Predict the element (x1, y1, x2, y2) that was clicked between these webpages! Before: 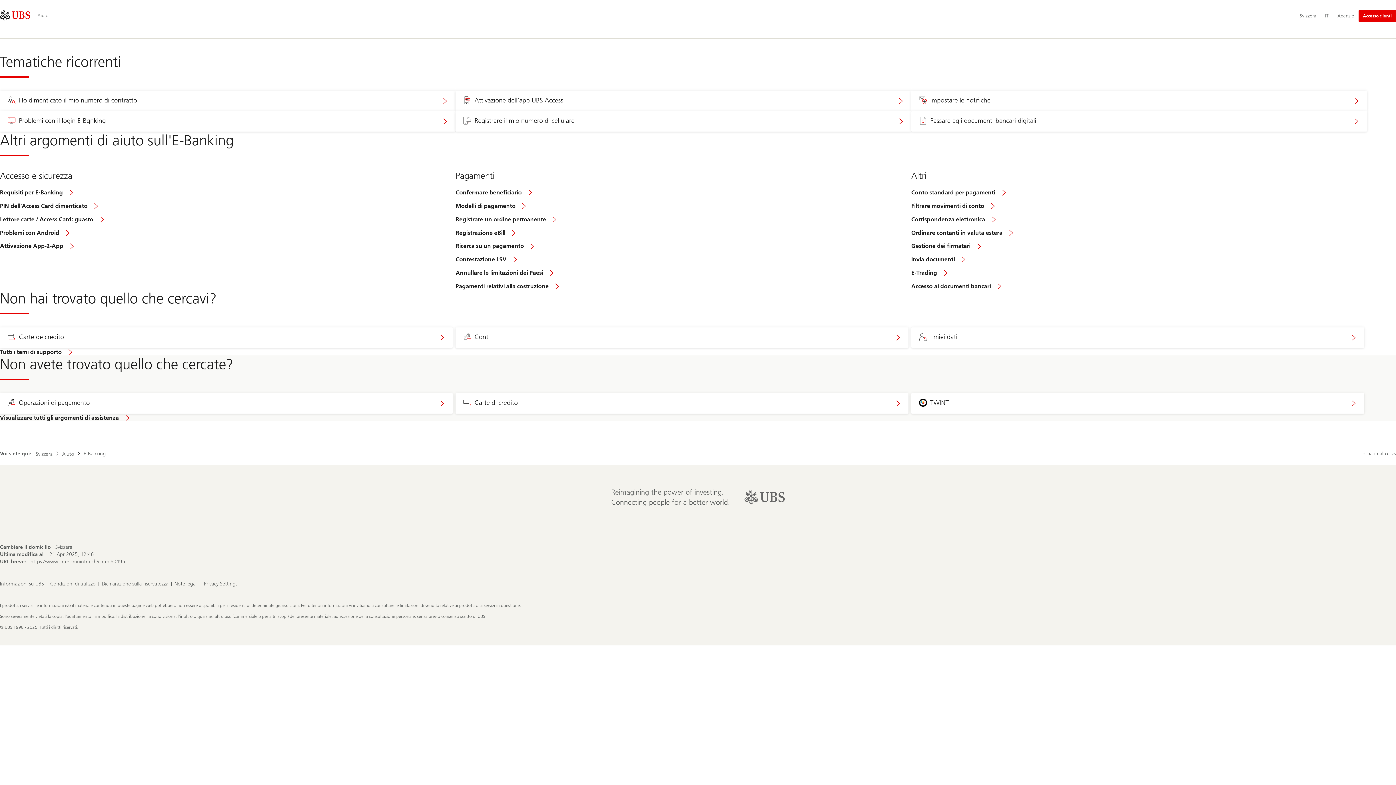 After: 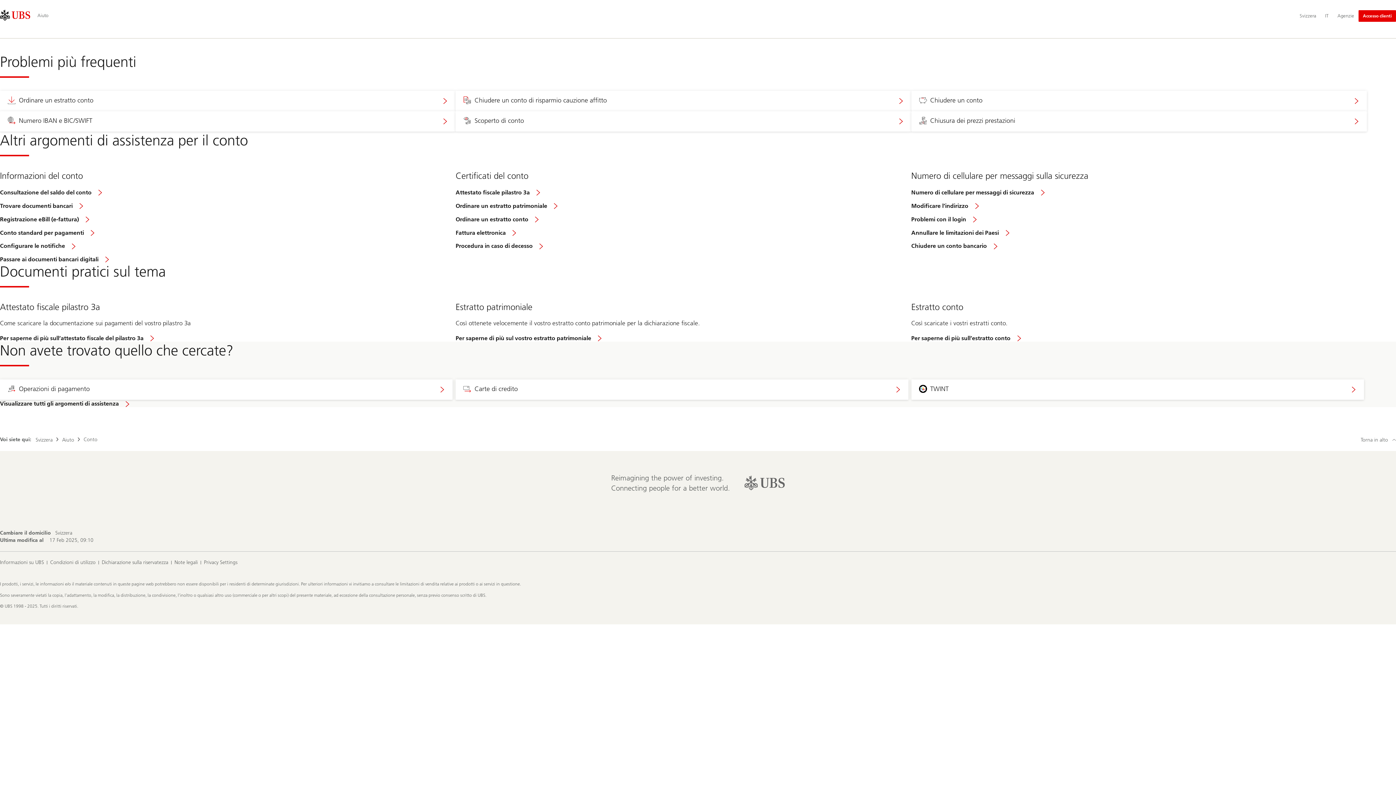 Action: label: Conti bbox: (455, 327, 908, 348)